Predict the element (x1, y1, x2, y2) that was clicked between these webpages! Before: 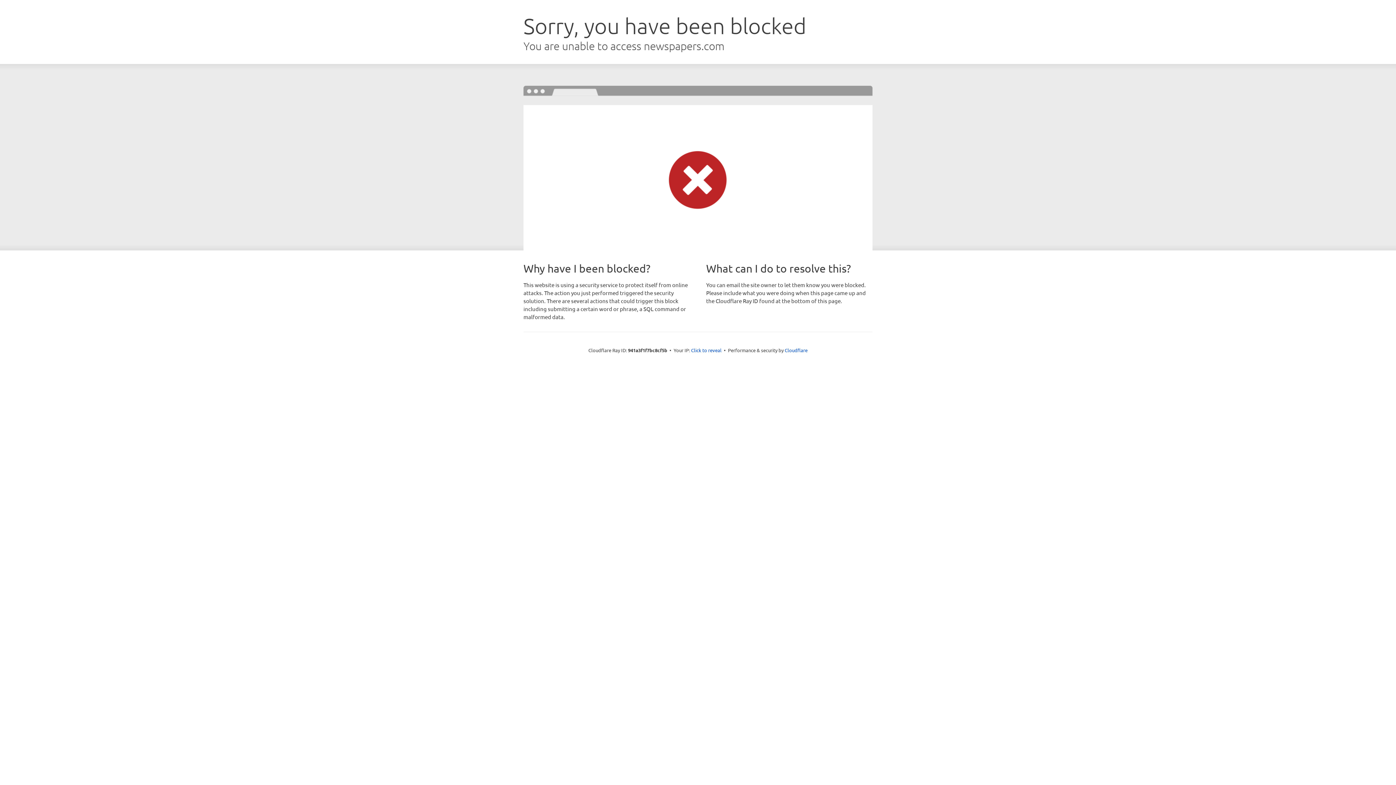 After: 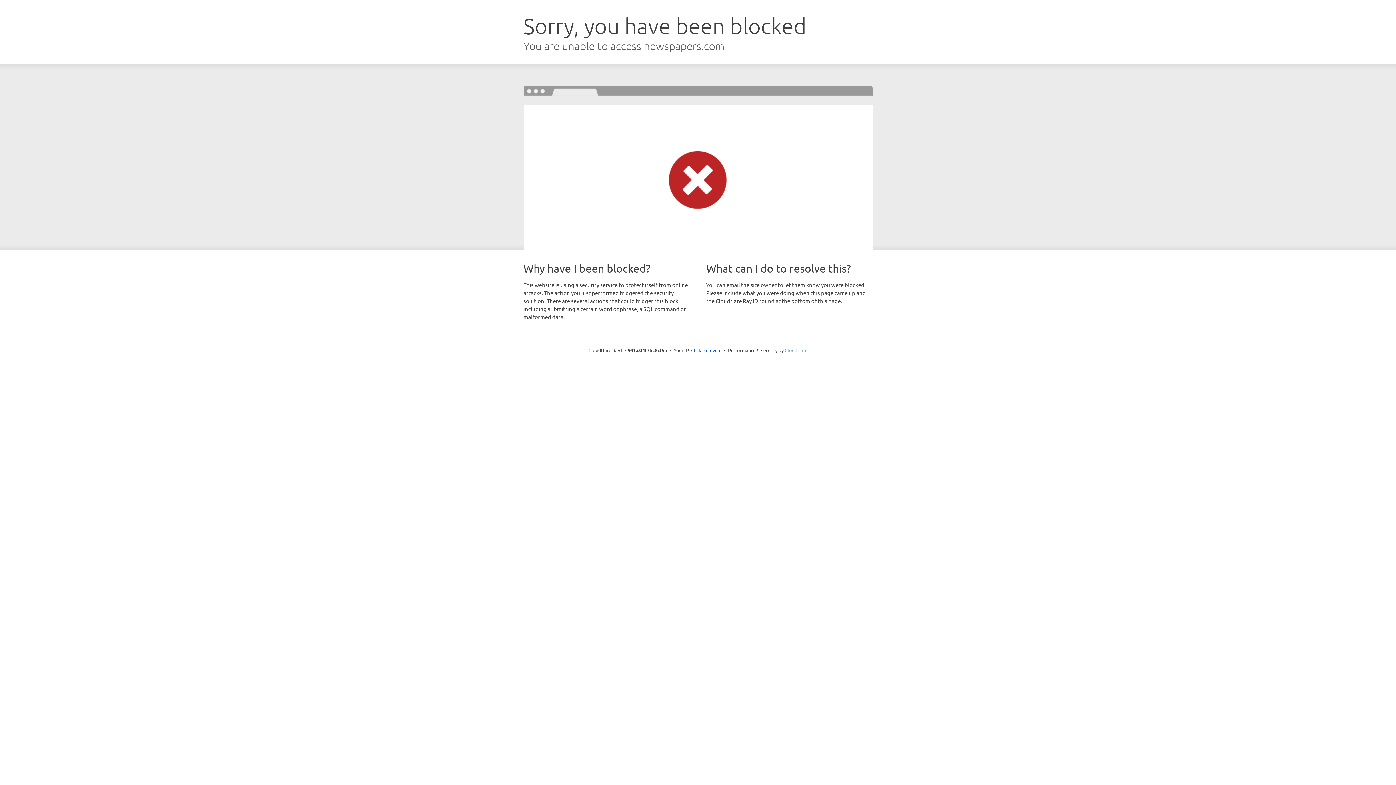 Action: label: Cloudflare bbox: (784, 347, 807, 353)